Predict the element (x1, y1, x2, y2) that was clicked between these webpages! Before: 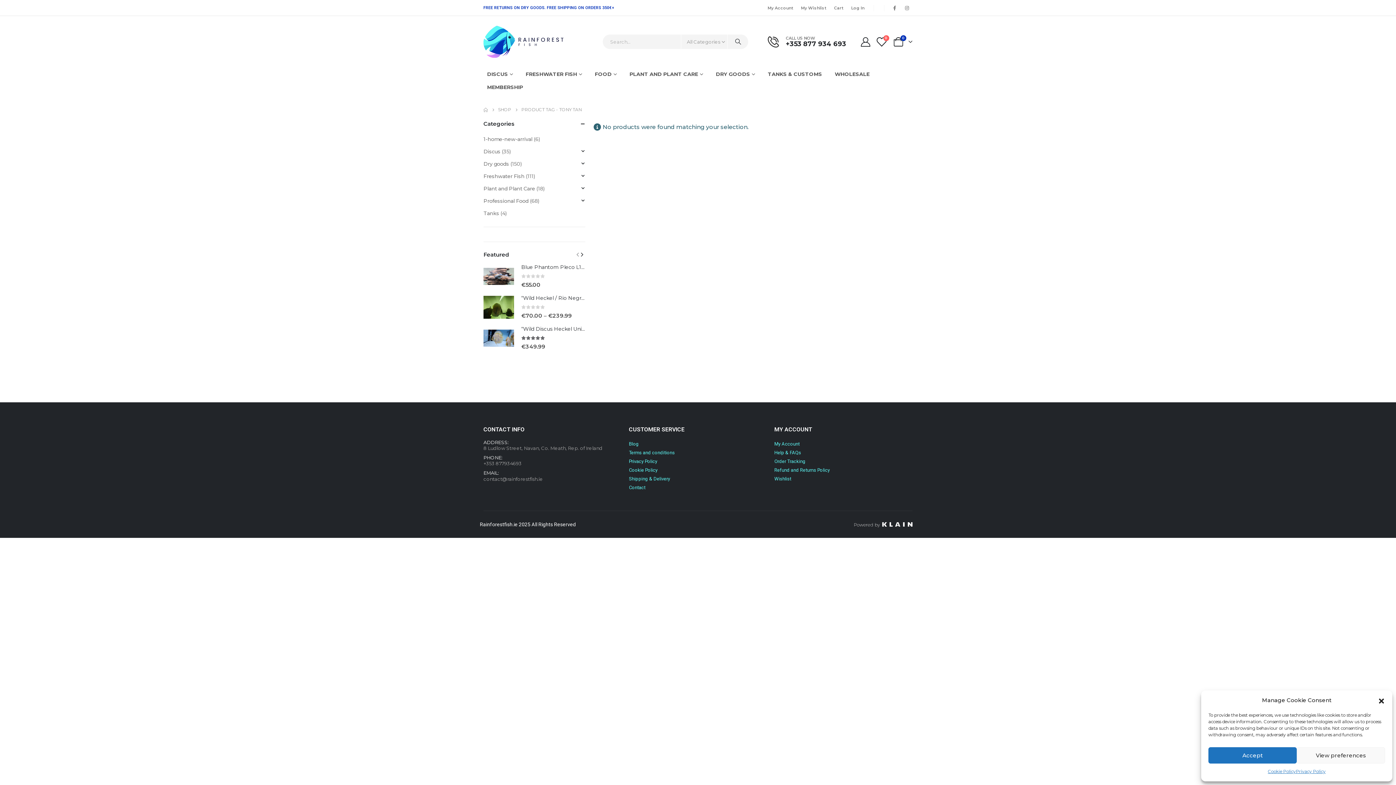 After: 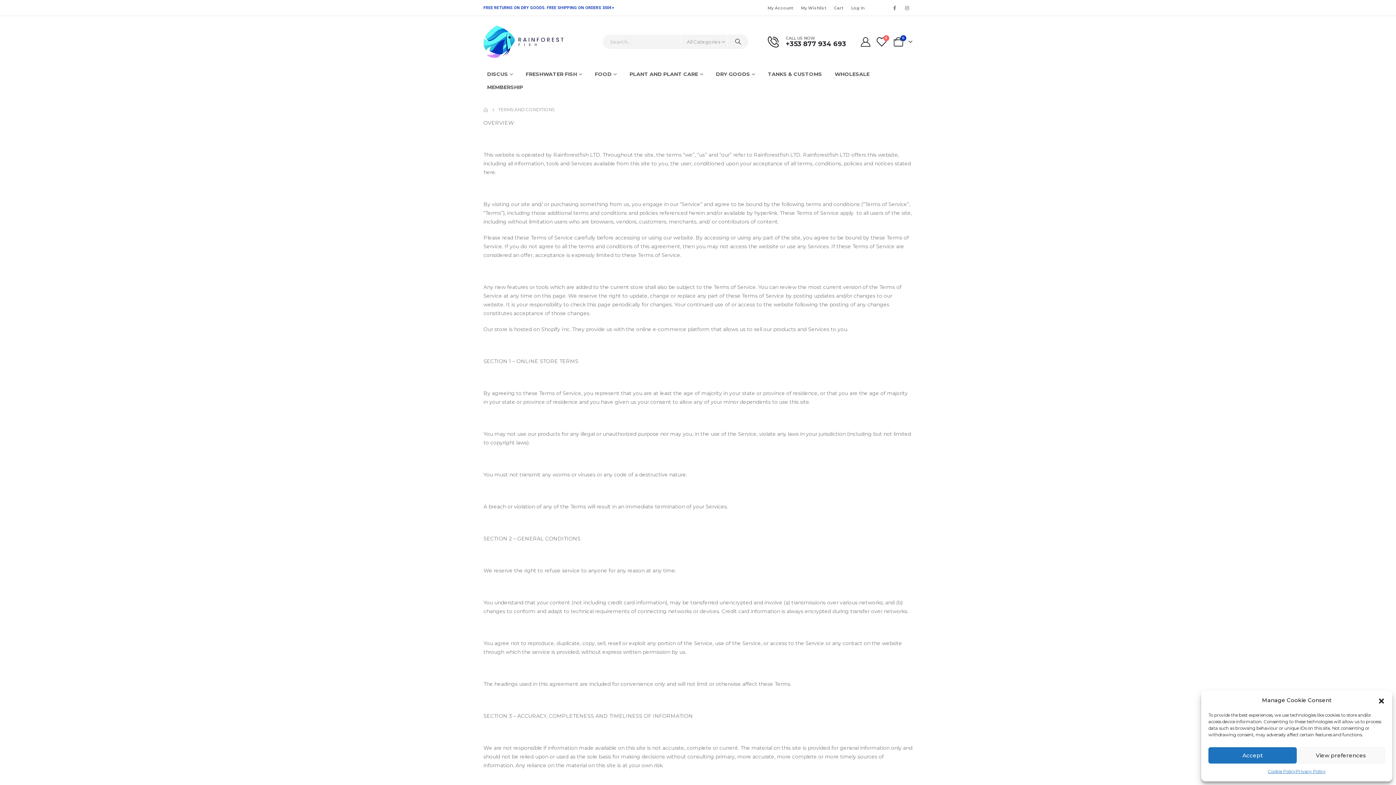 Action: bbox: (629, 448, 767, 457) label: Terms and conditions